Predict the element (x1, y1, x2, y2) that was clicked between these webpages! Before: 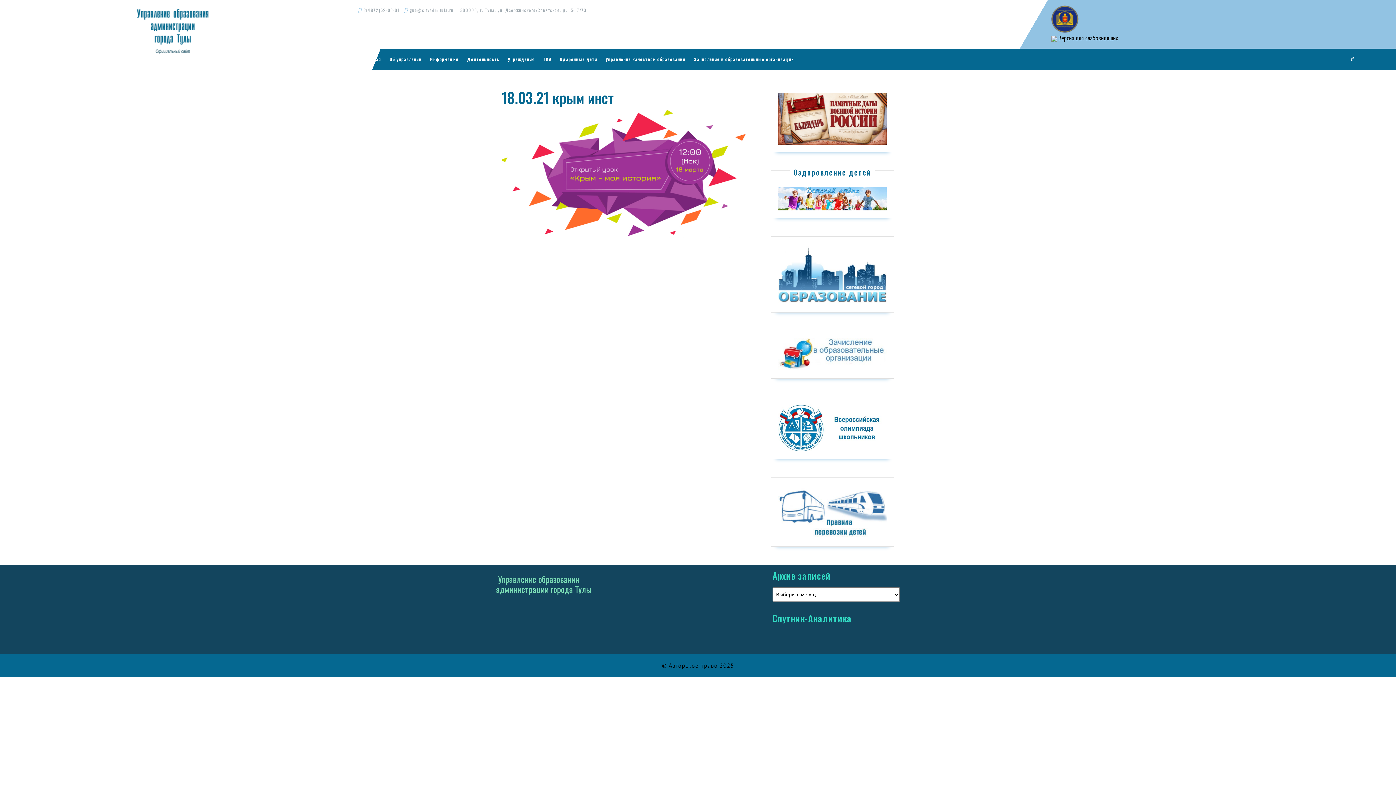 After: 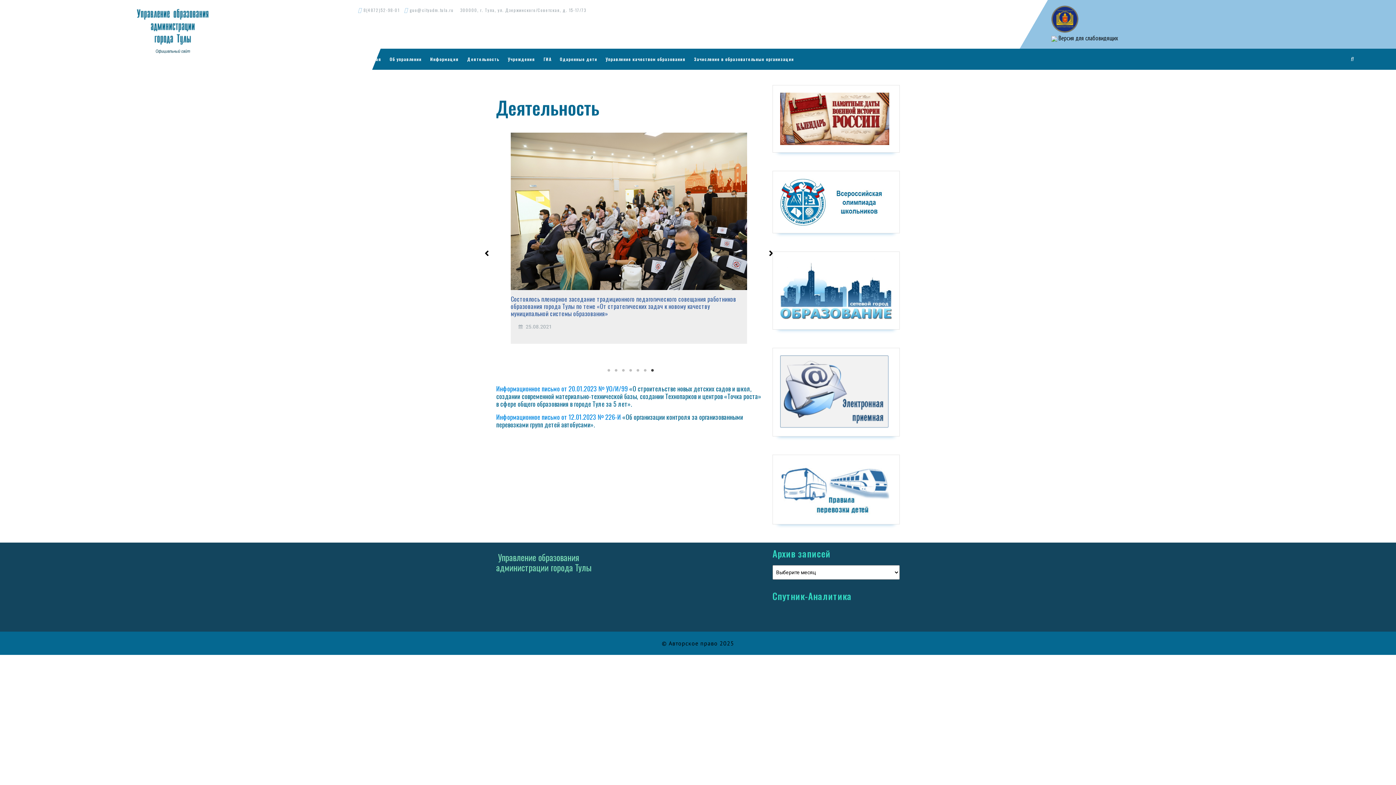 Action: label: Деятельность bbox: (463, 48, 503, 69)